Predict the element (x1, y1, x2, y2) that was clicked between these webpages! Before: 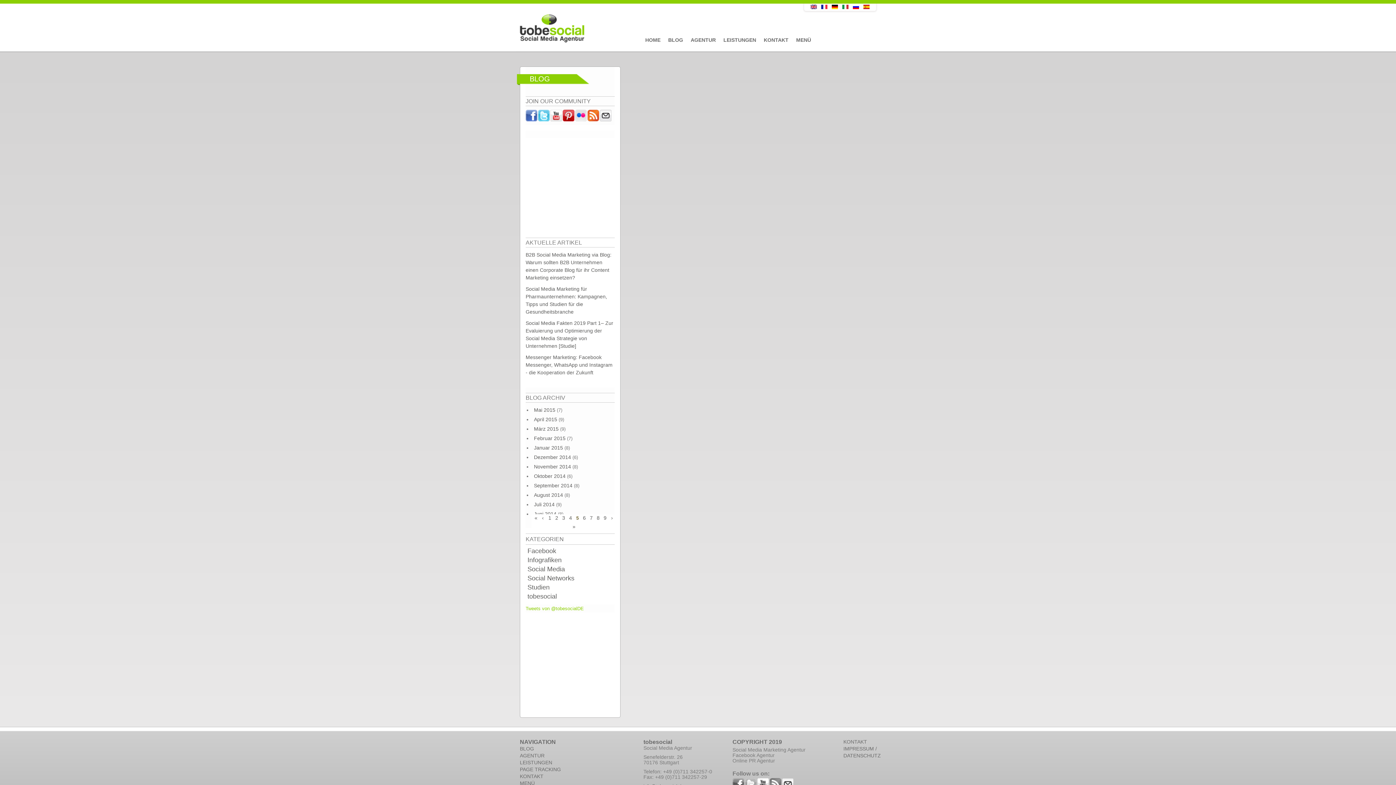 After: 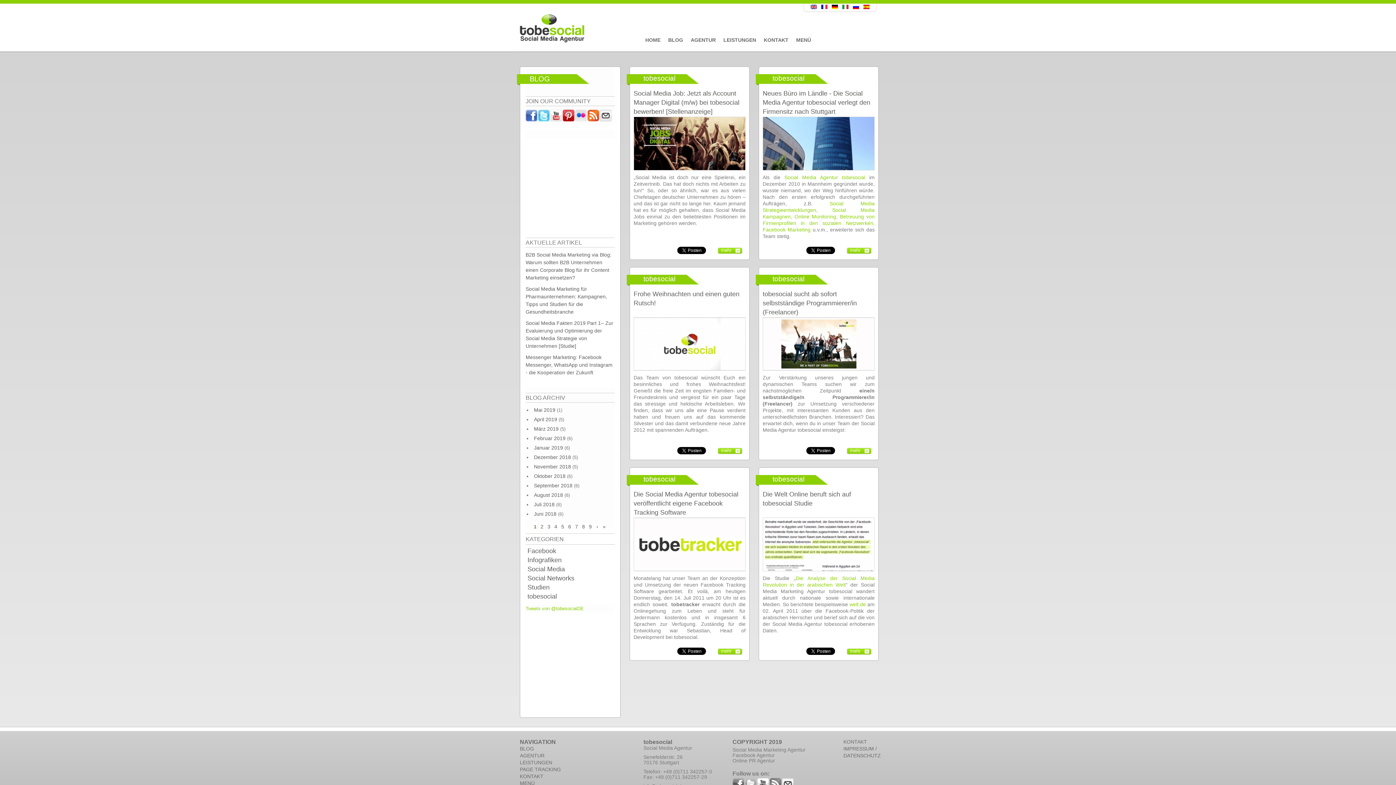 Action: bbox: (525, 592, 614, 601) label: tobesocial